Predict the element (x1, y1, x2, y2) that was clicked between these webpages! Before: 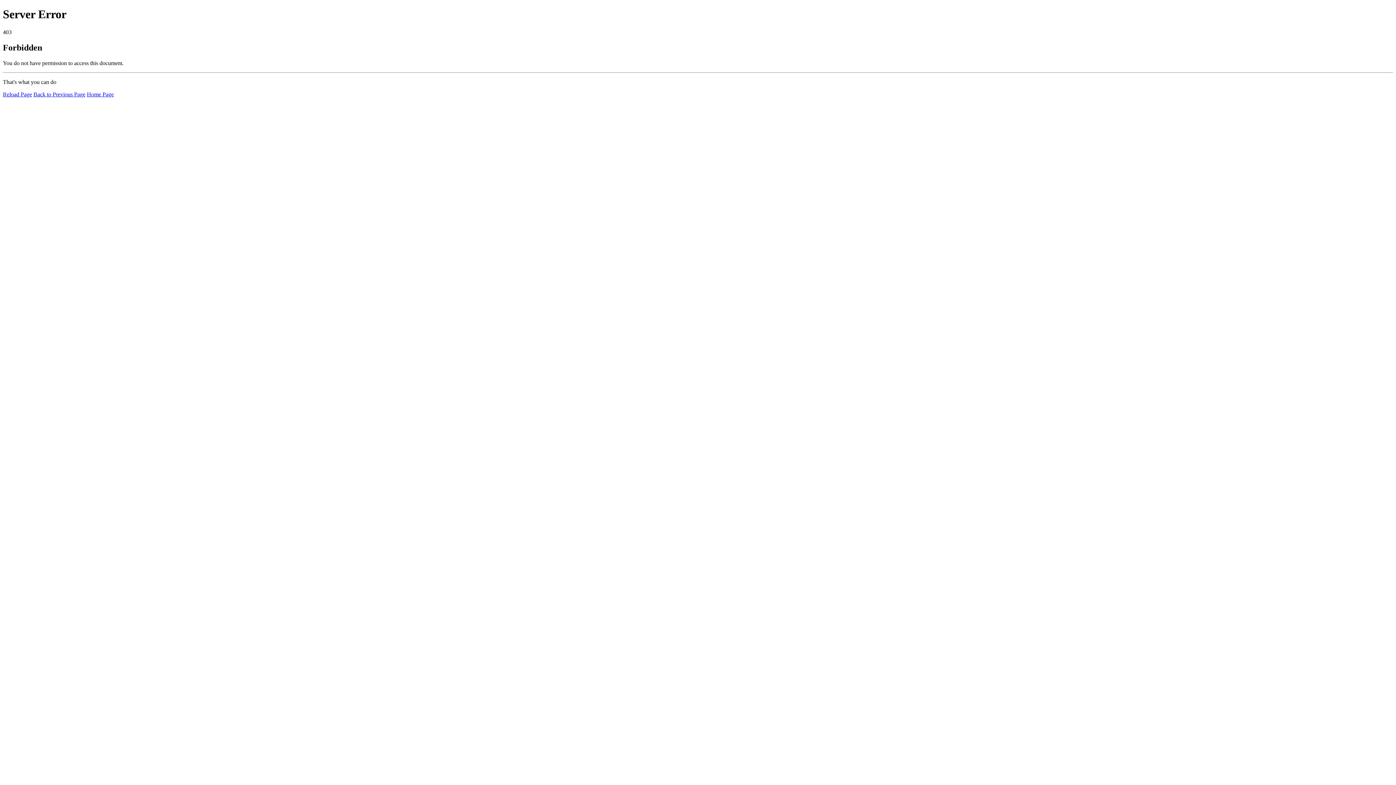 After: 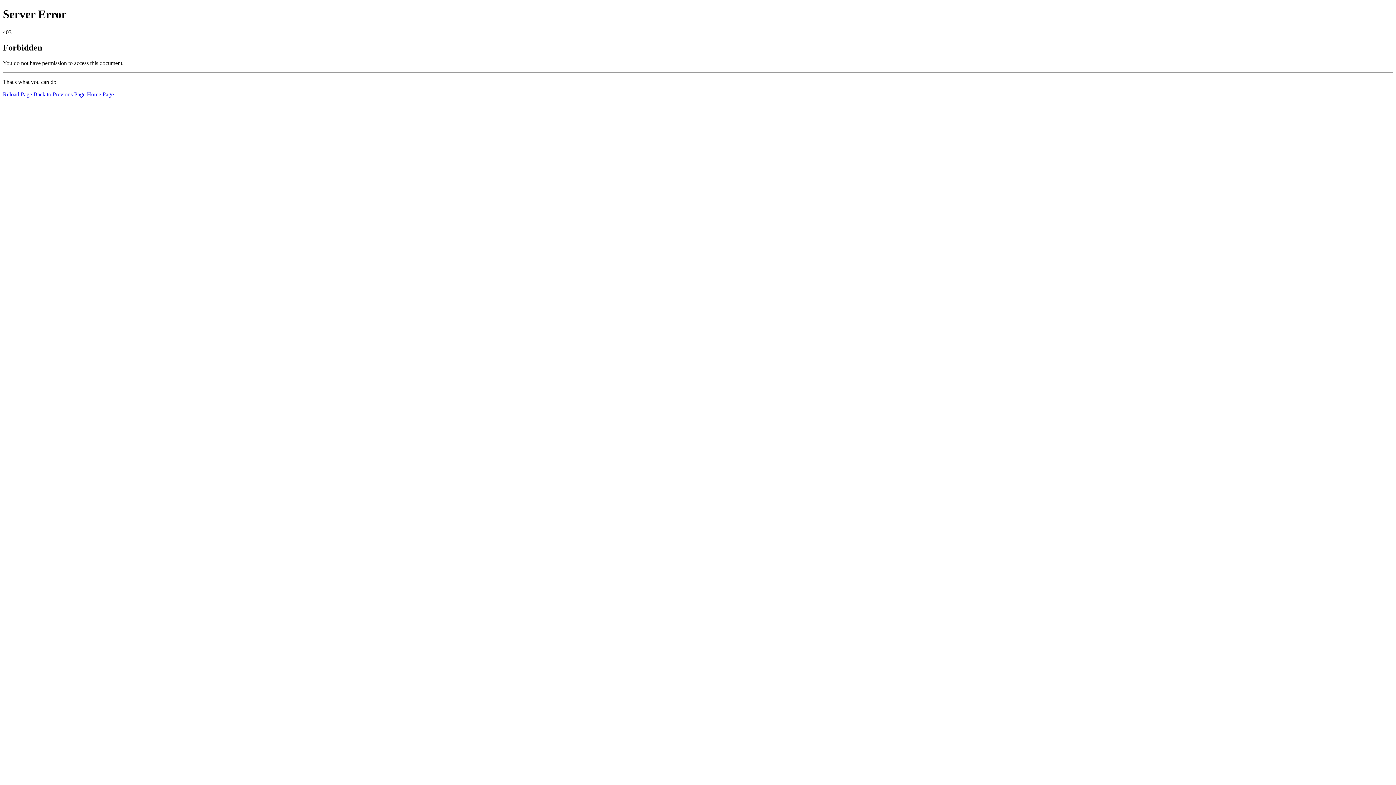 Action: bbox: (2, 91, 32, 97) label: Reload Page